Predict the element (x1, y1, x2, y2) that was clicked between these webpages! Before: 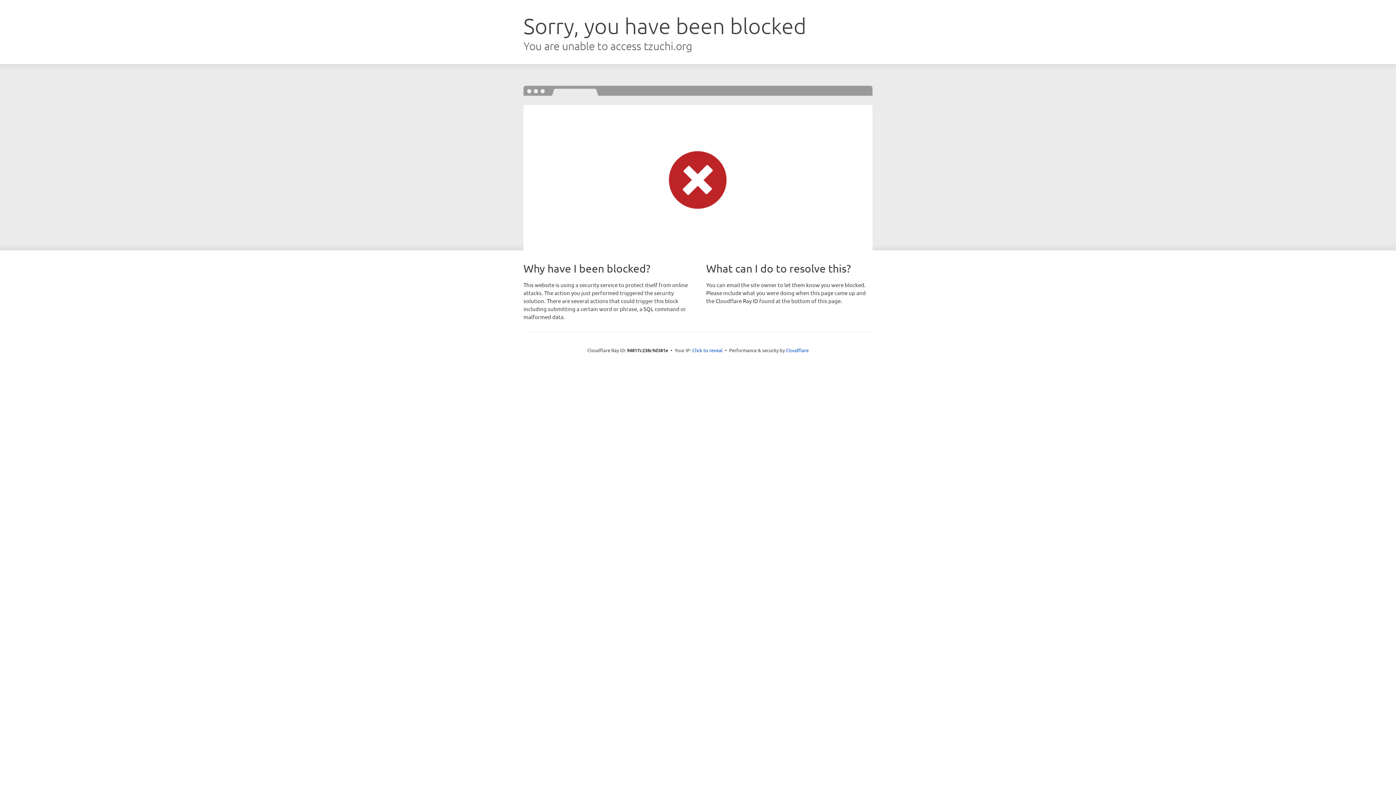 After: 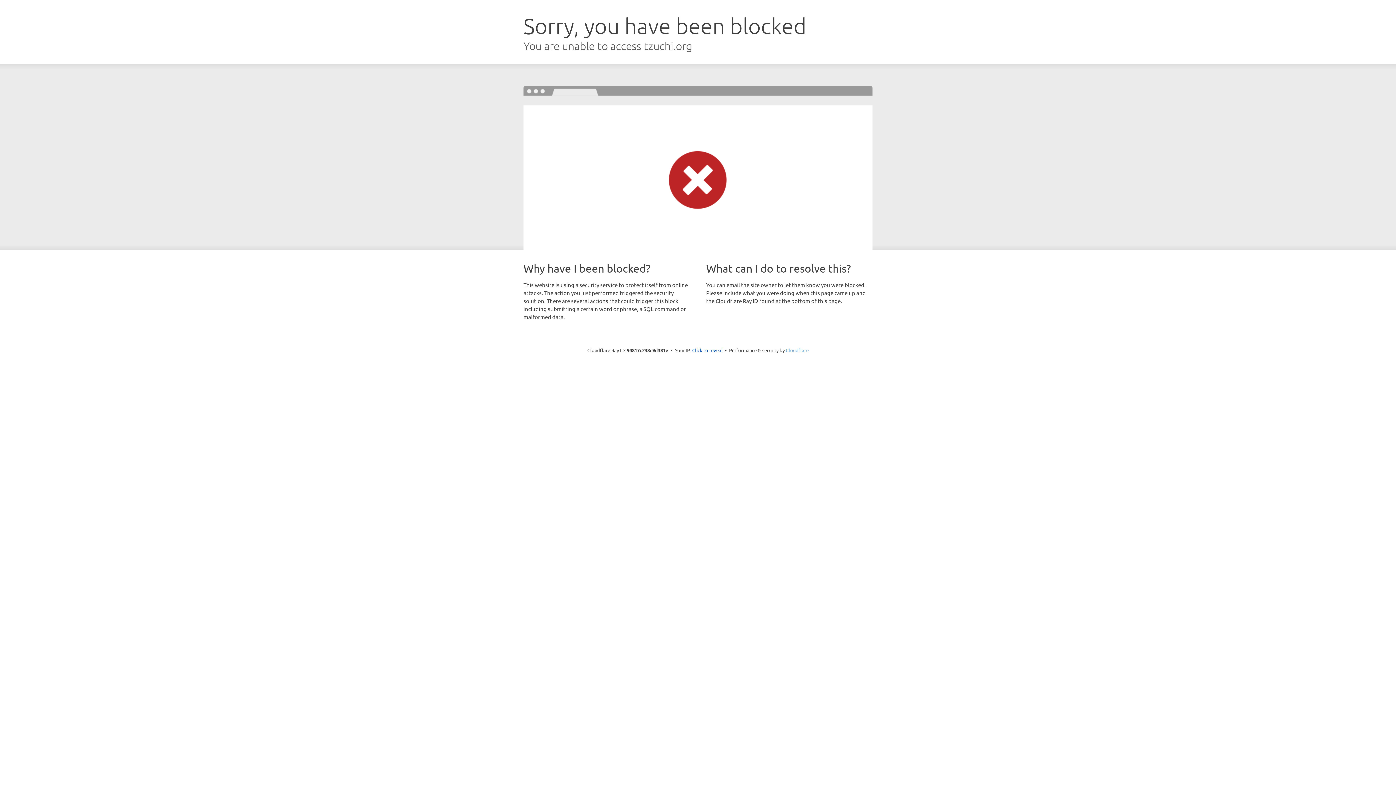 Action: label: Cloudflare bbox: (786, 347, 808, 353)